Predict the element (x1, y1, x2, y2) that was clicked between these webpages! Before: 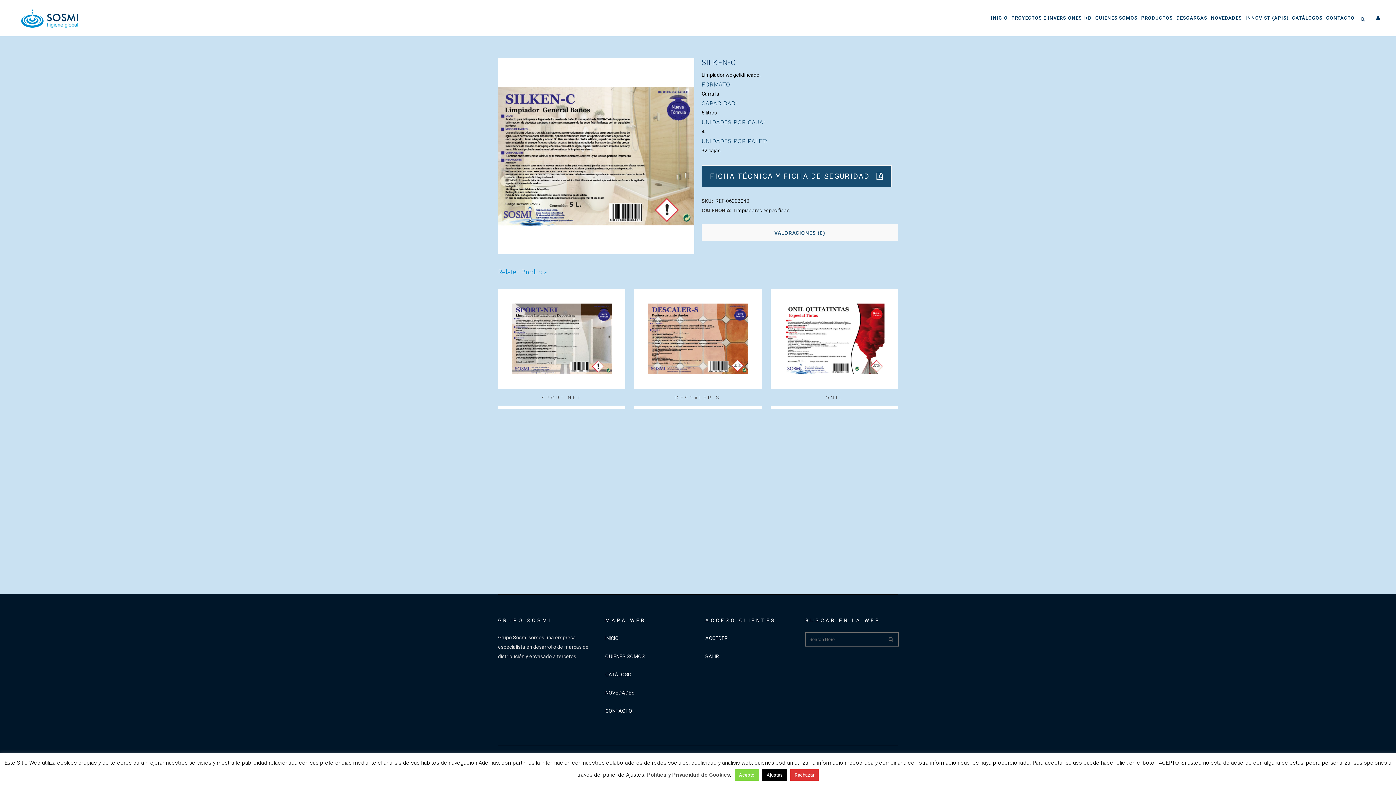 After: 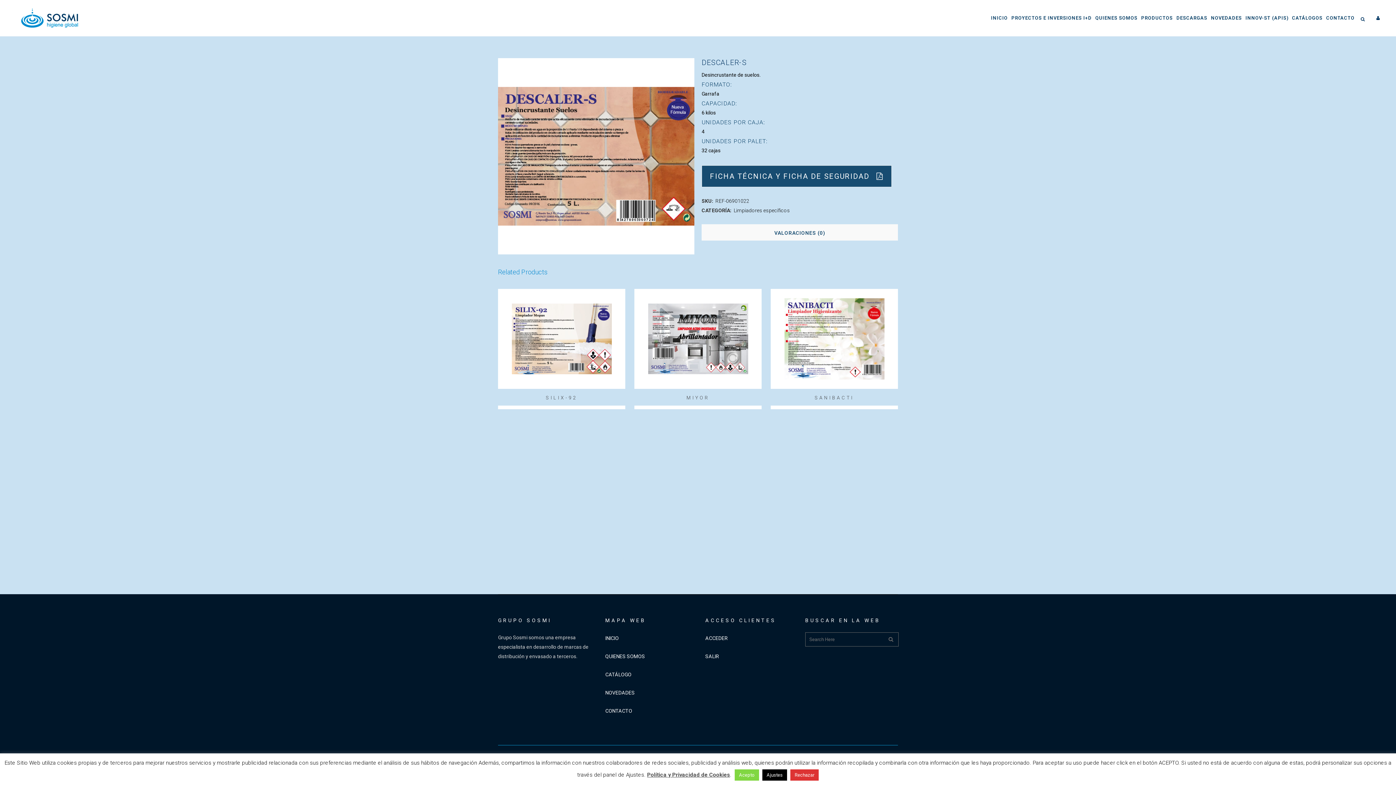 Action: bbox: (634, 389, 761, 405) label: DESCALER-S